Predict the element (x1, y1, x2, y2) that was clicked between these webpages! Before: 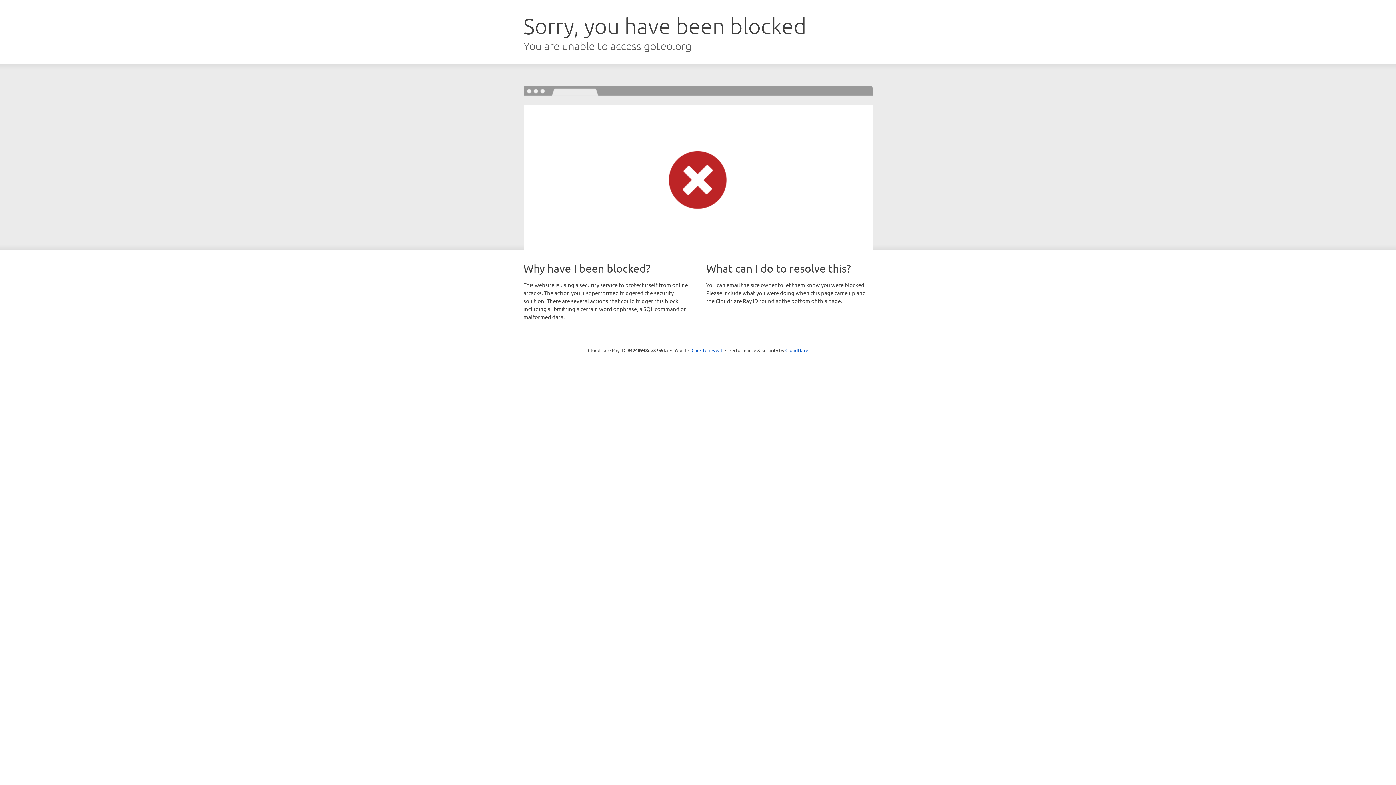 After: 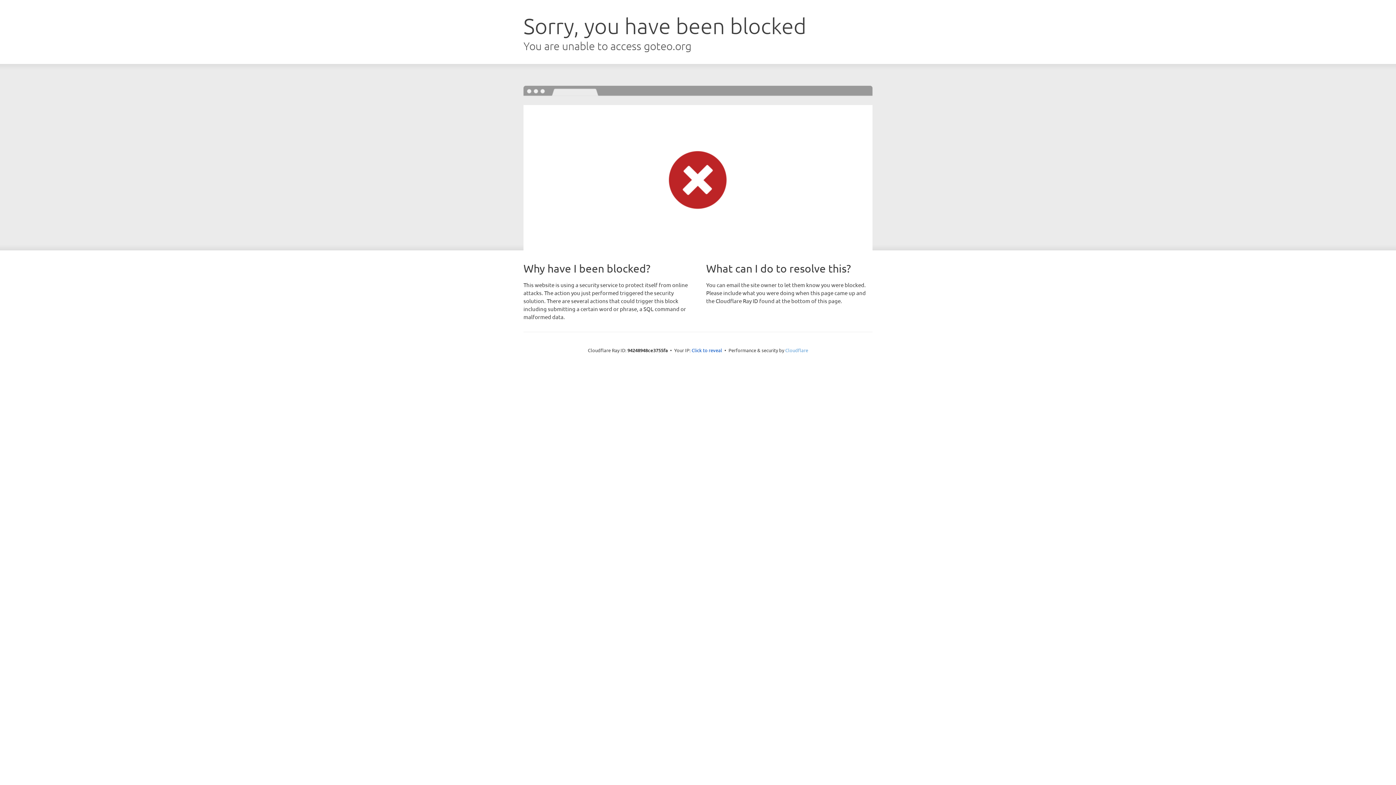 Action: bbox: (785, 347, 808, 353) label: Cloudflare